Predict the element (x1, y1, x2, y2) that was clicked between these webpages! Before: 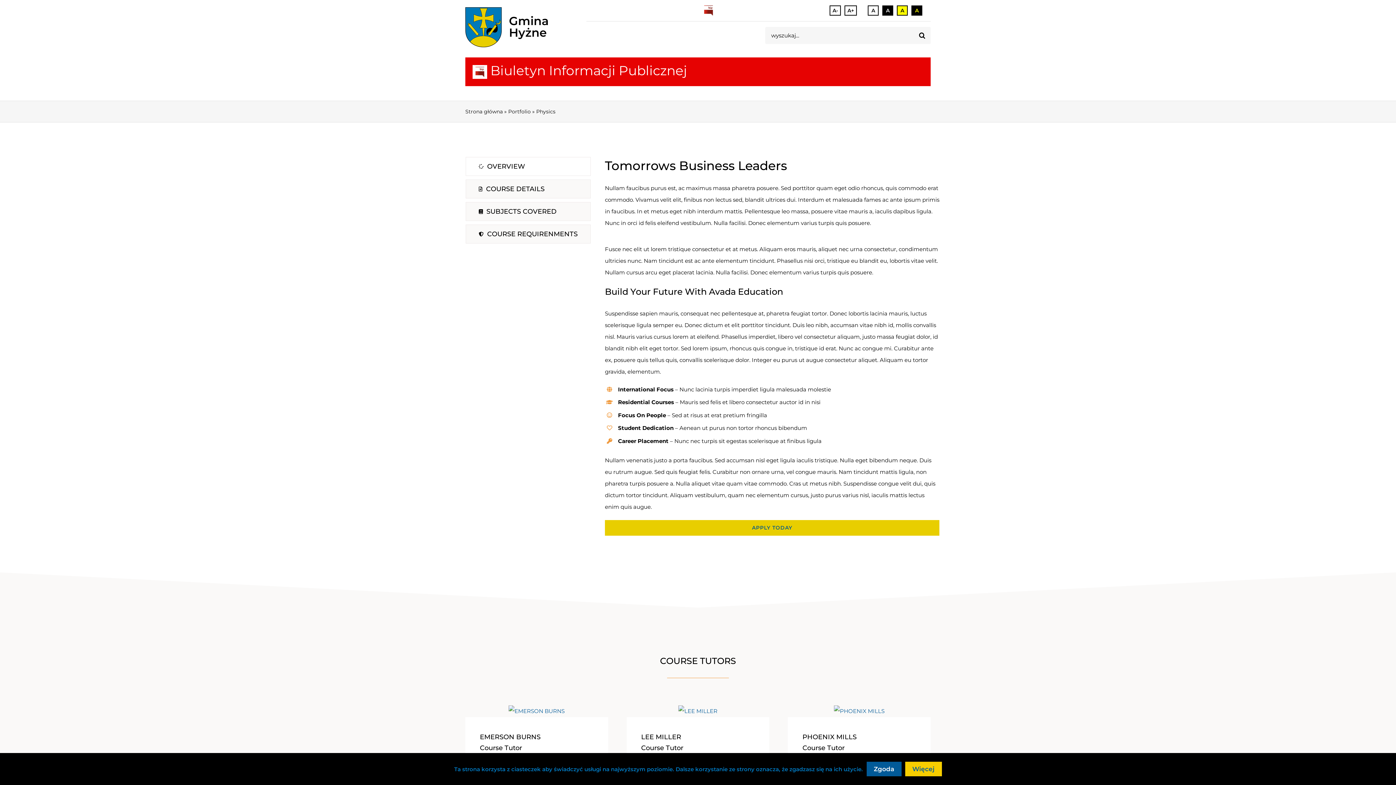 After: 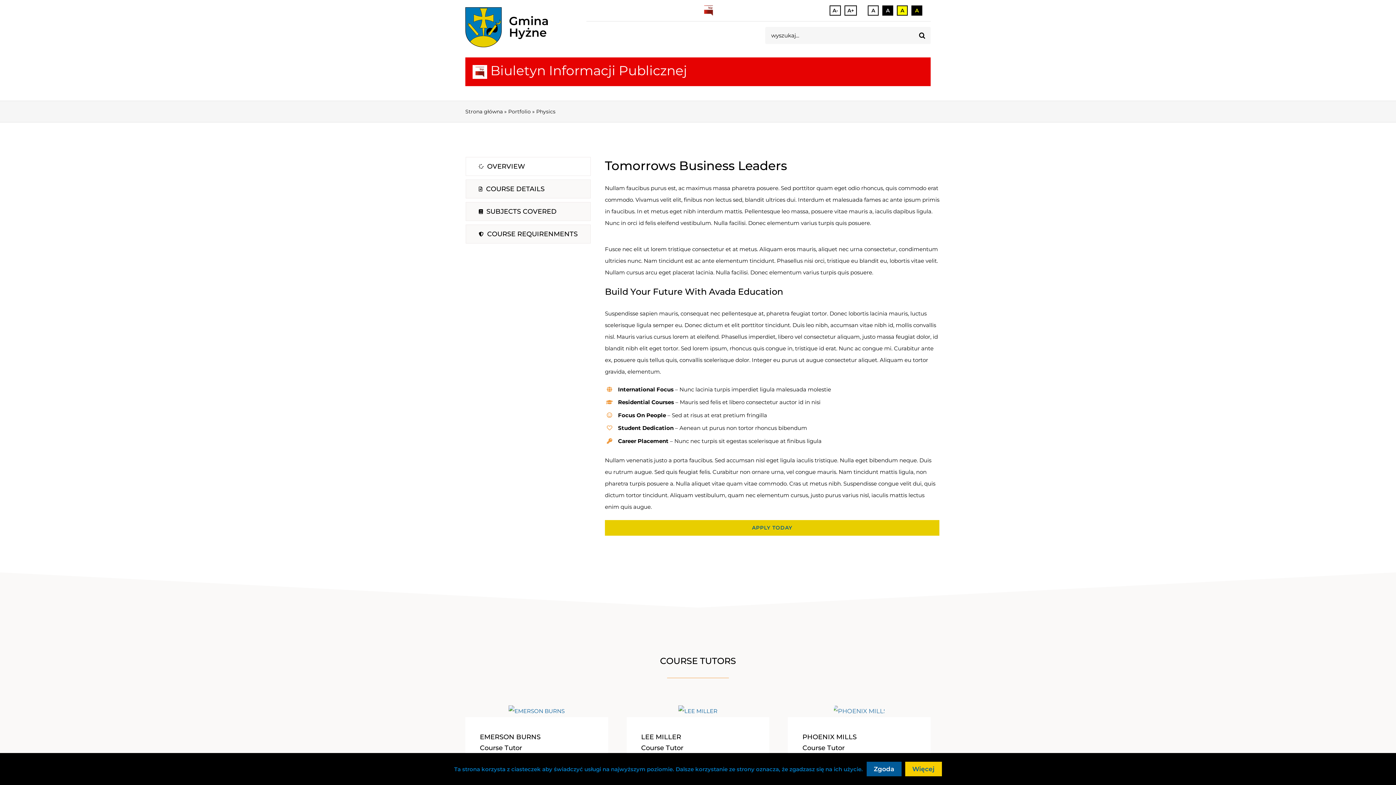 Action: bbox: (834, 707, 884, 714)